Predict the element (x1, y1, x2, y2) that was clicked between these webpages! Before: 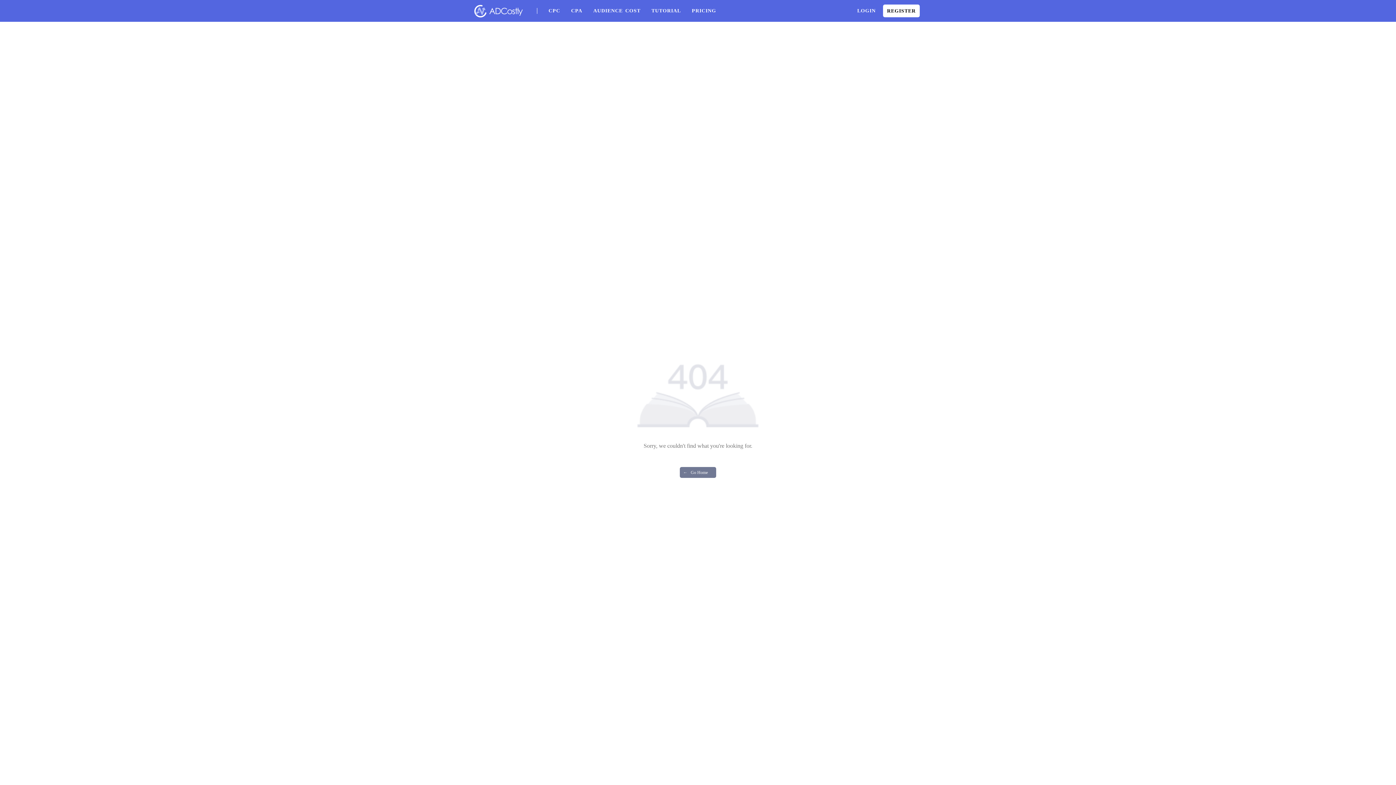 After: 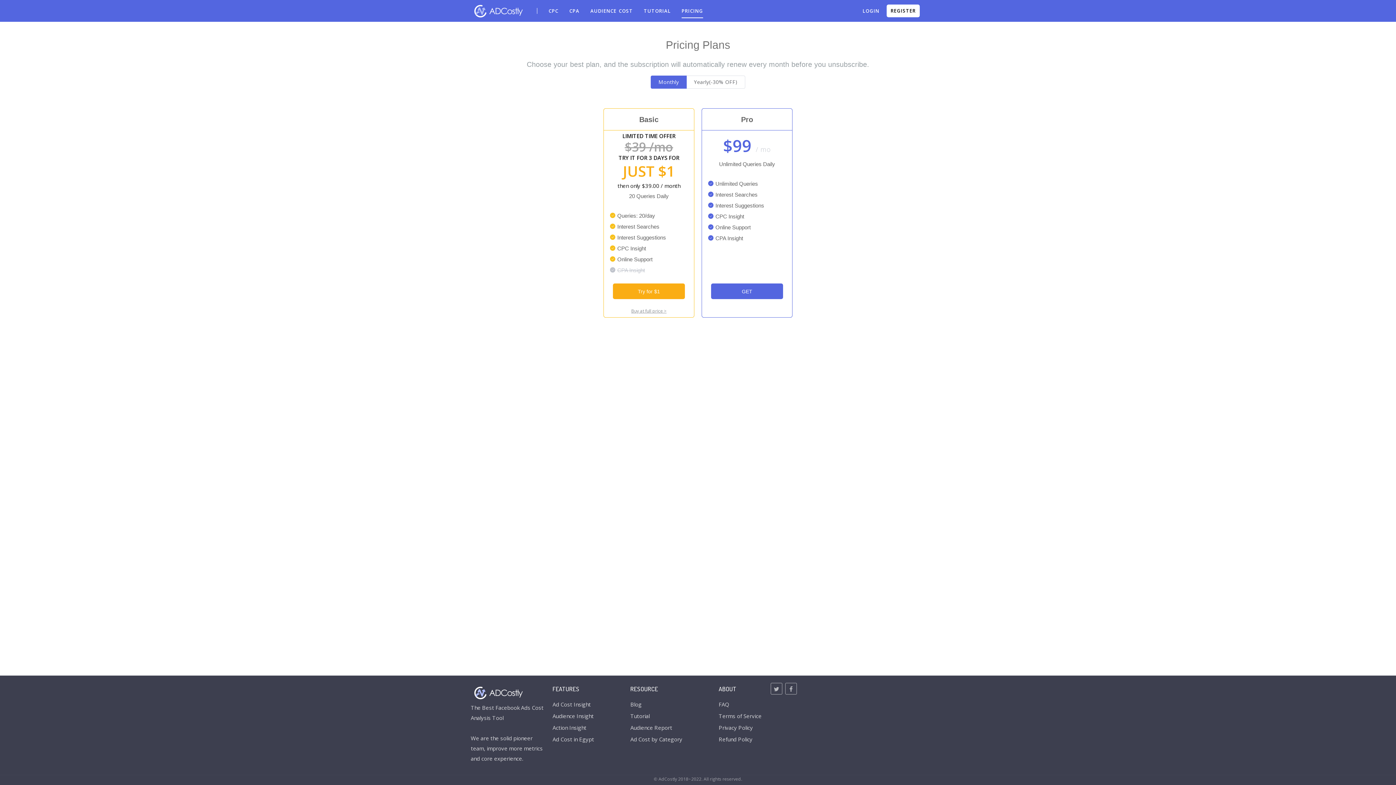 Action: label: PRICING bbox: (692, 3, 716, 18)